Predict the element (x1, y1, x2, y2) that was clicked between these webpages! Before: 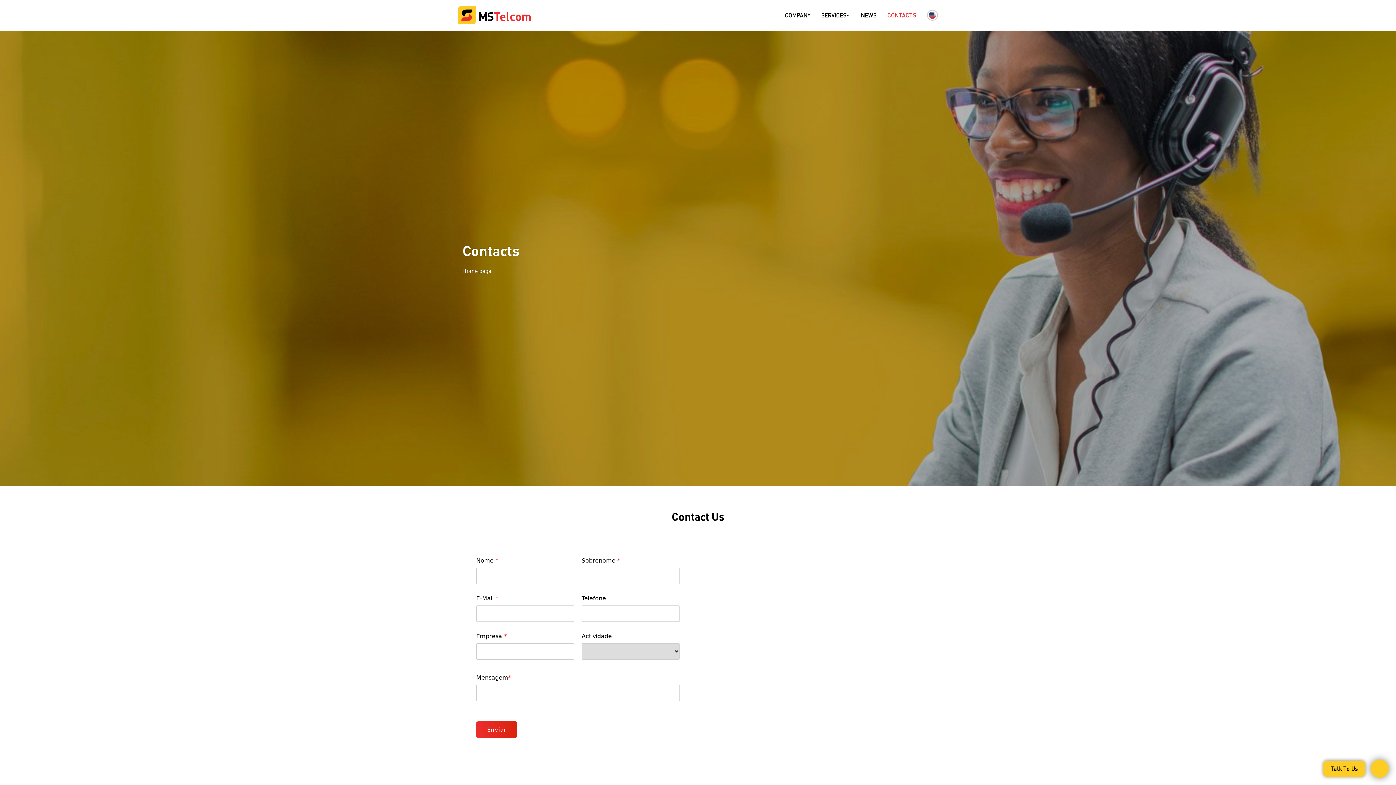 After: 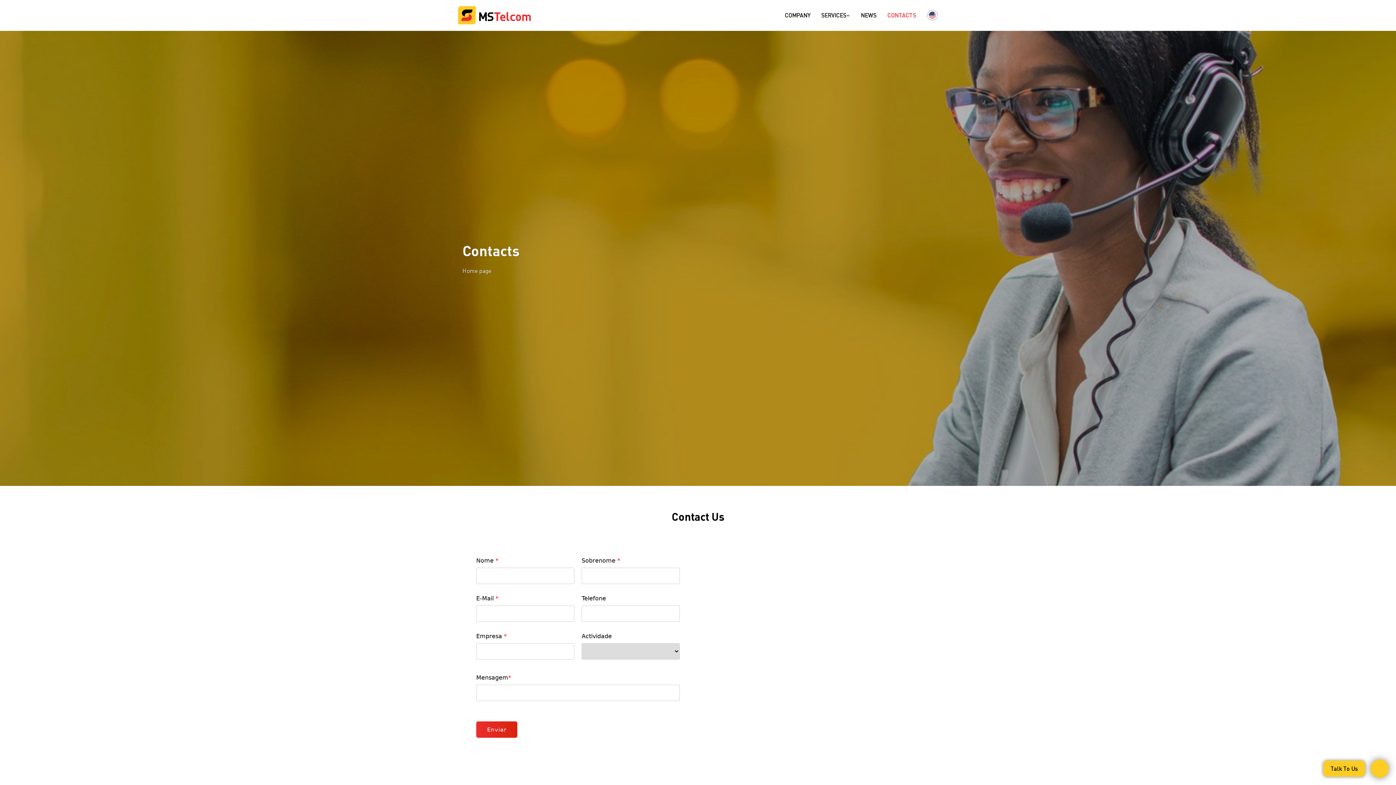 Action: label: CONTACTS bbox: (887, 3, 916, 26)